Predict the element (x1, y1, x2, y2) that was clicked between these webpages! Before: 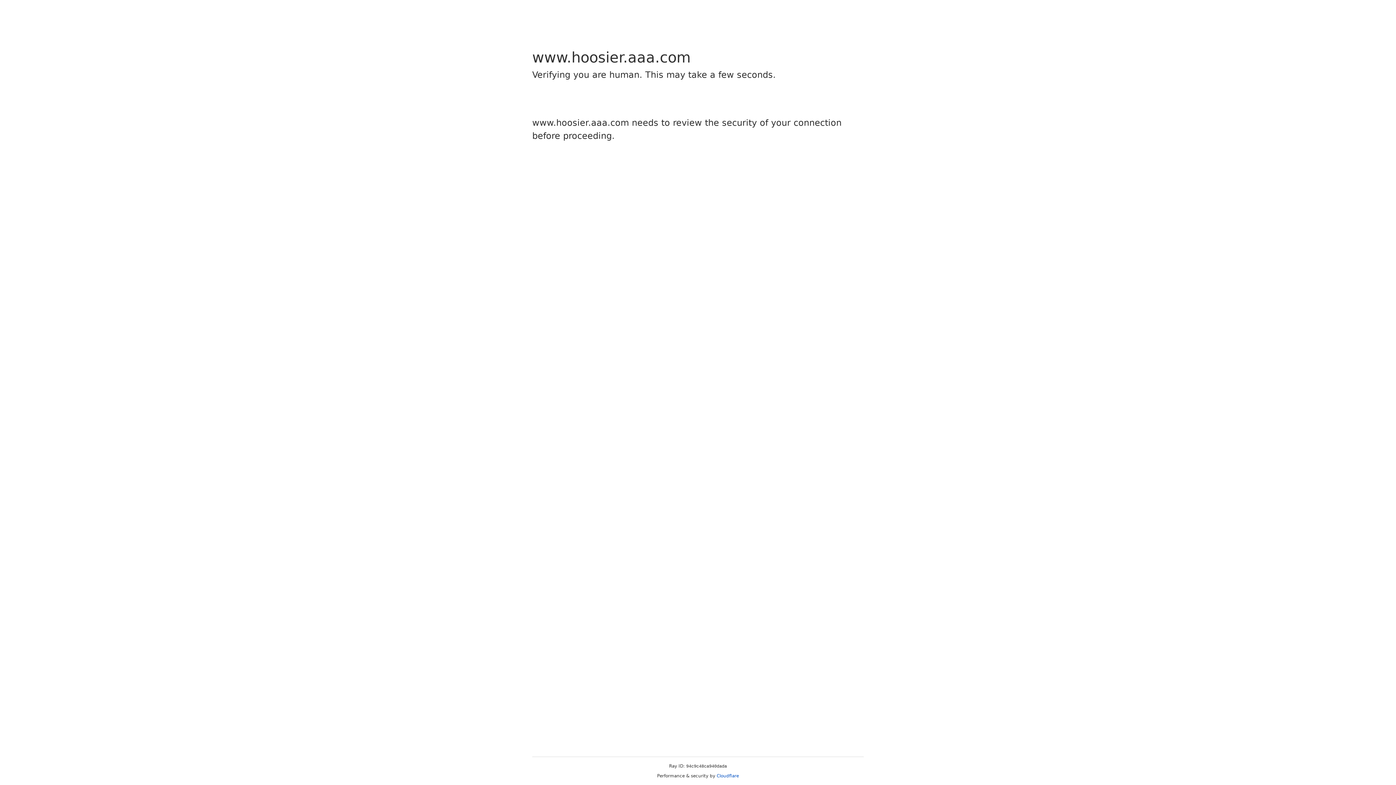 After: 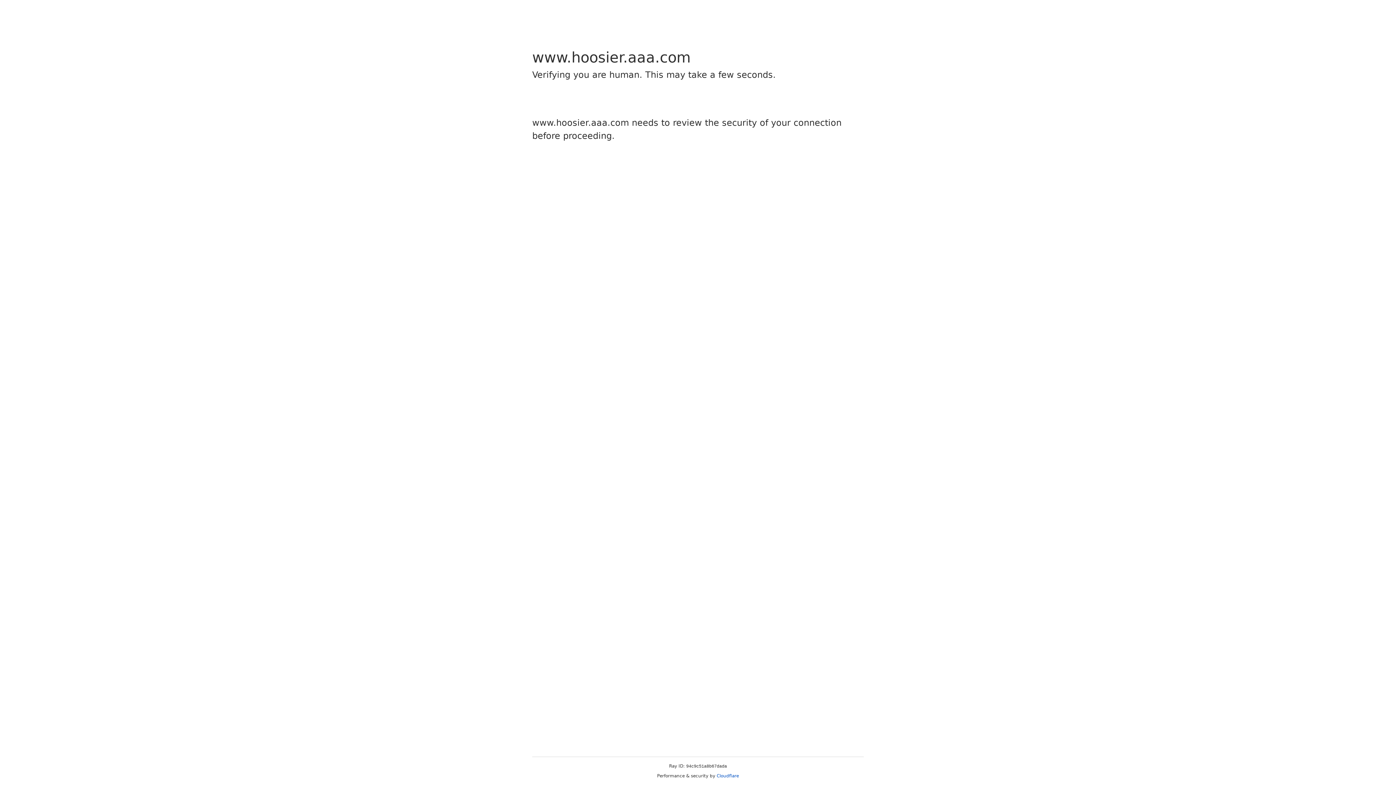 Action: label: Cloudflare bbox: (716, 773, 739, 778)